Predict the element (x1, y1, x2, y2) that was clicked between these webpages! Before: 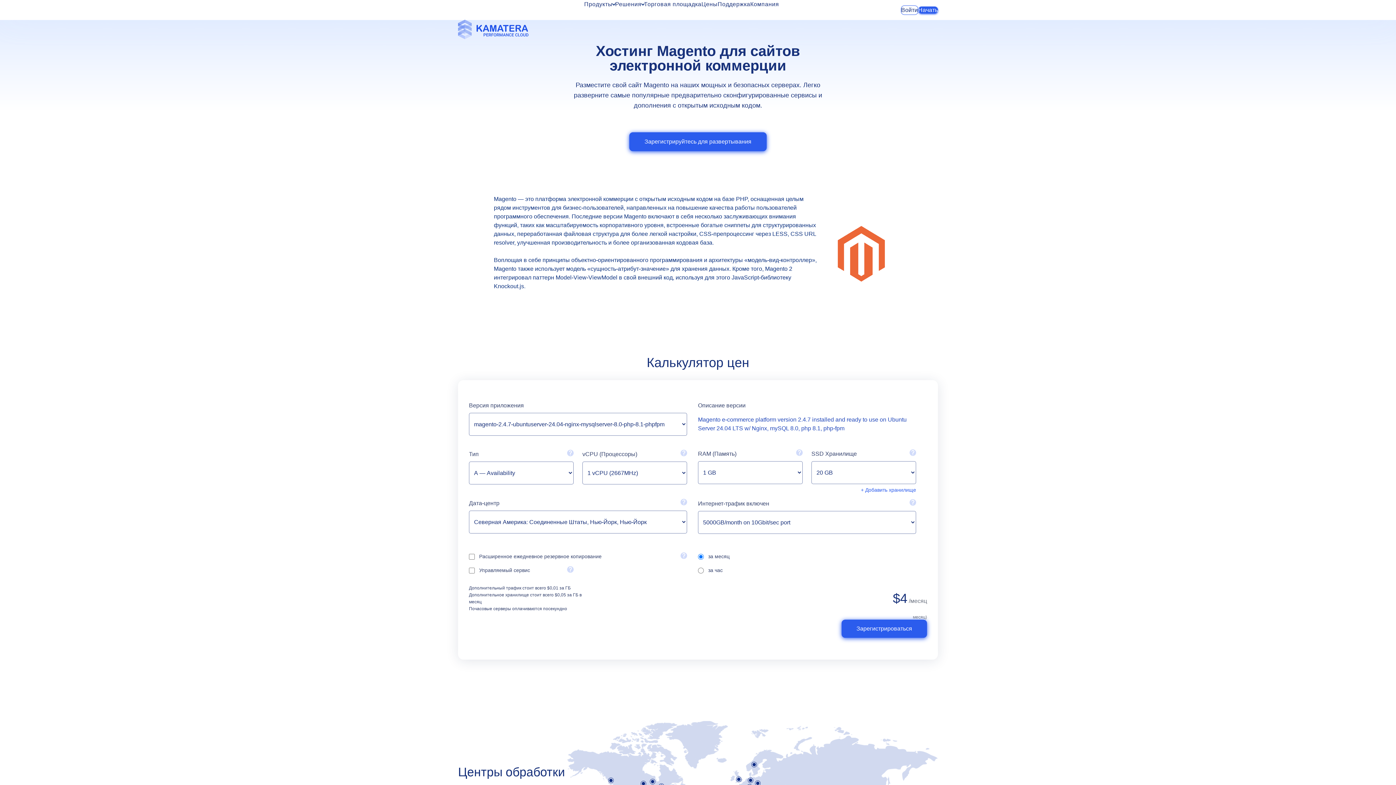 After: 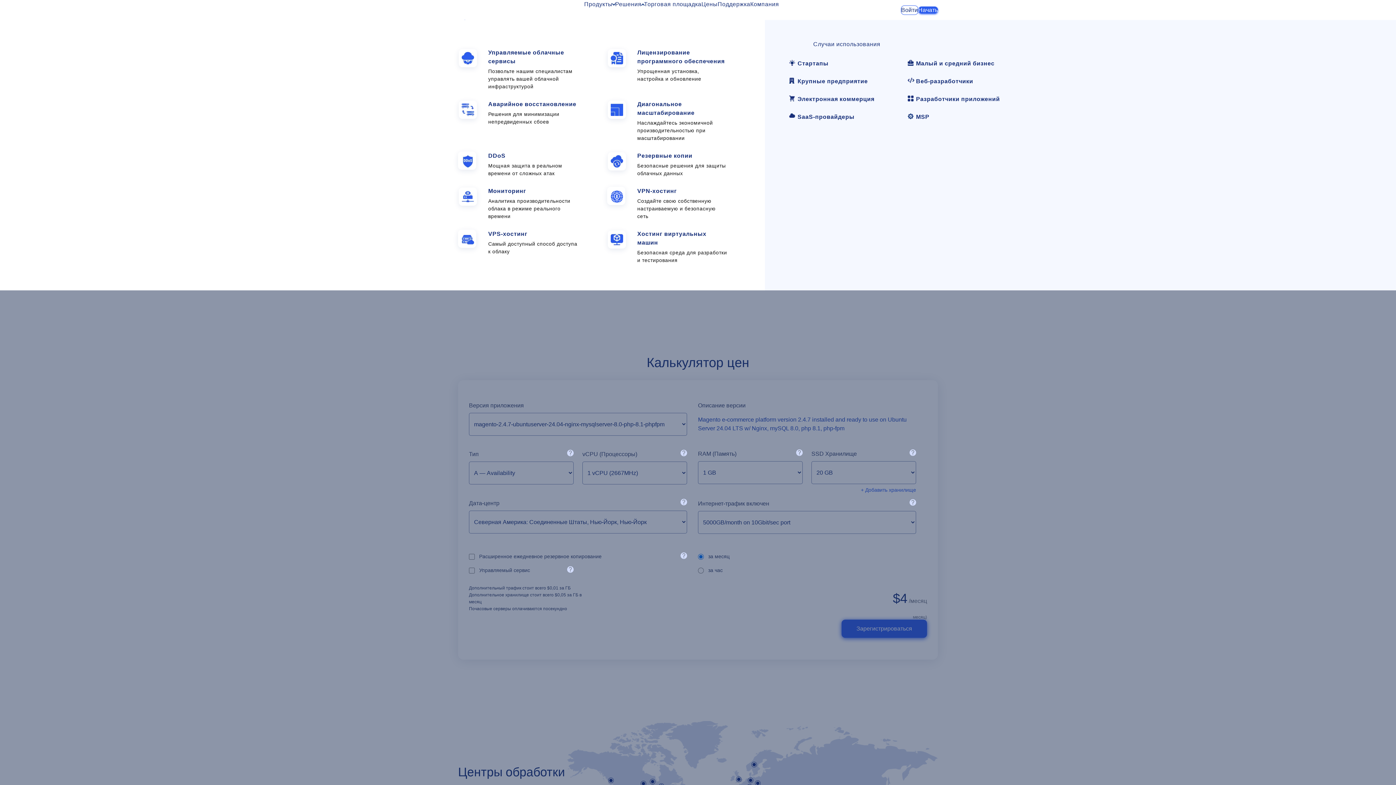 Action: bbox: (615, 0, 644, 8) label: Решения